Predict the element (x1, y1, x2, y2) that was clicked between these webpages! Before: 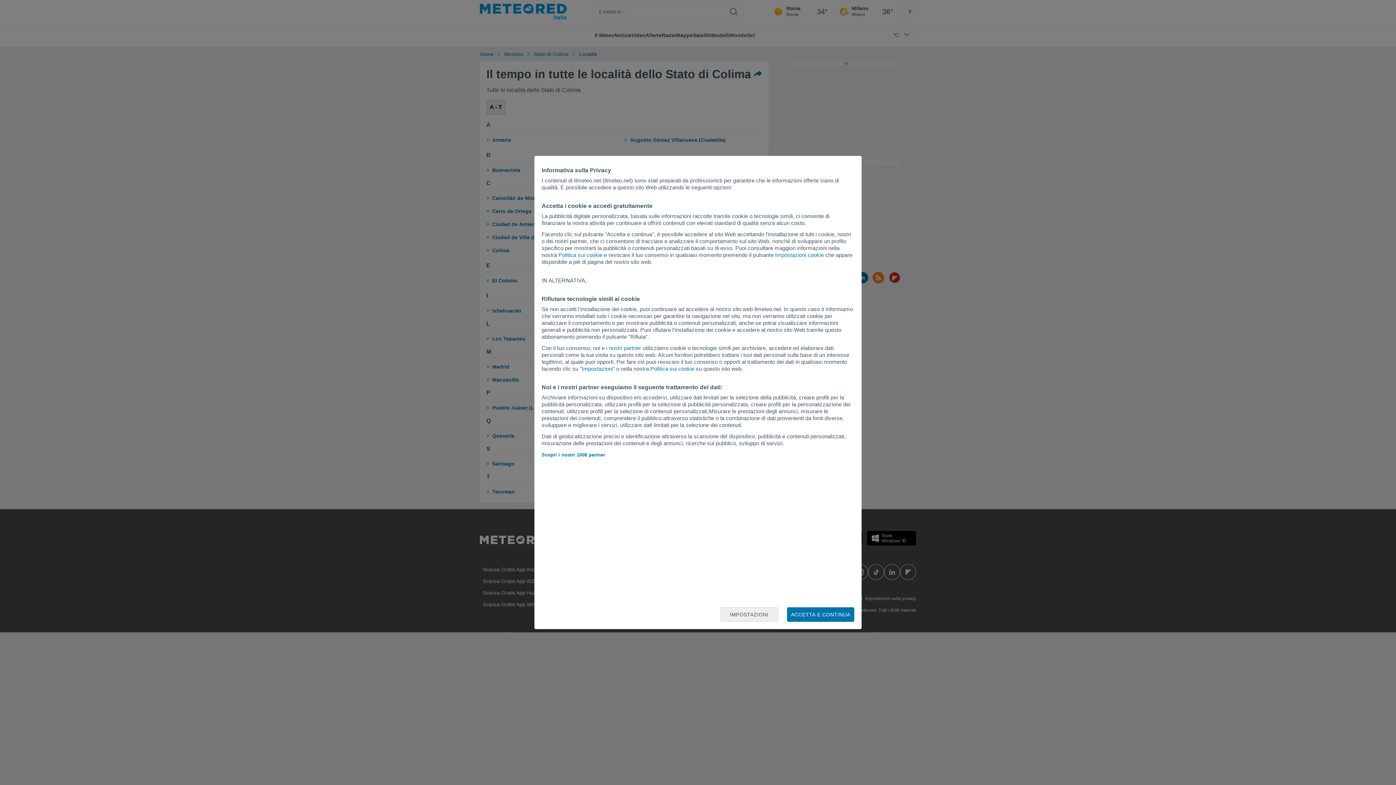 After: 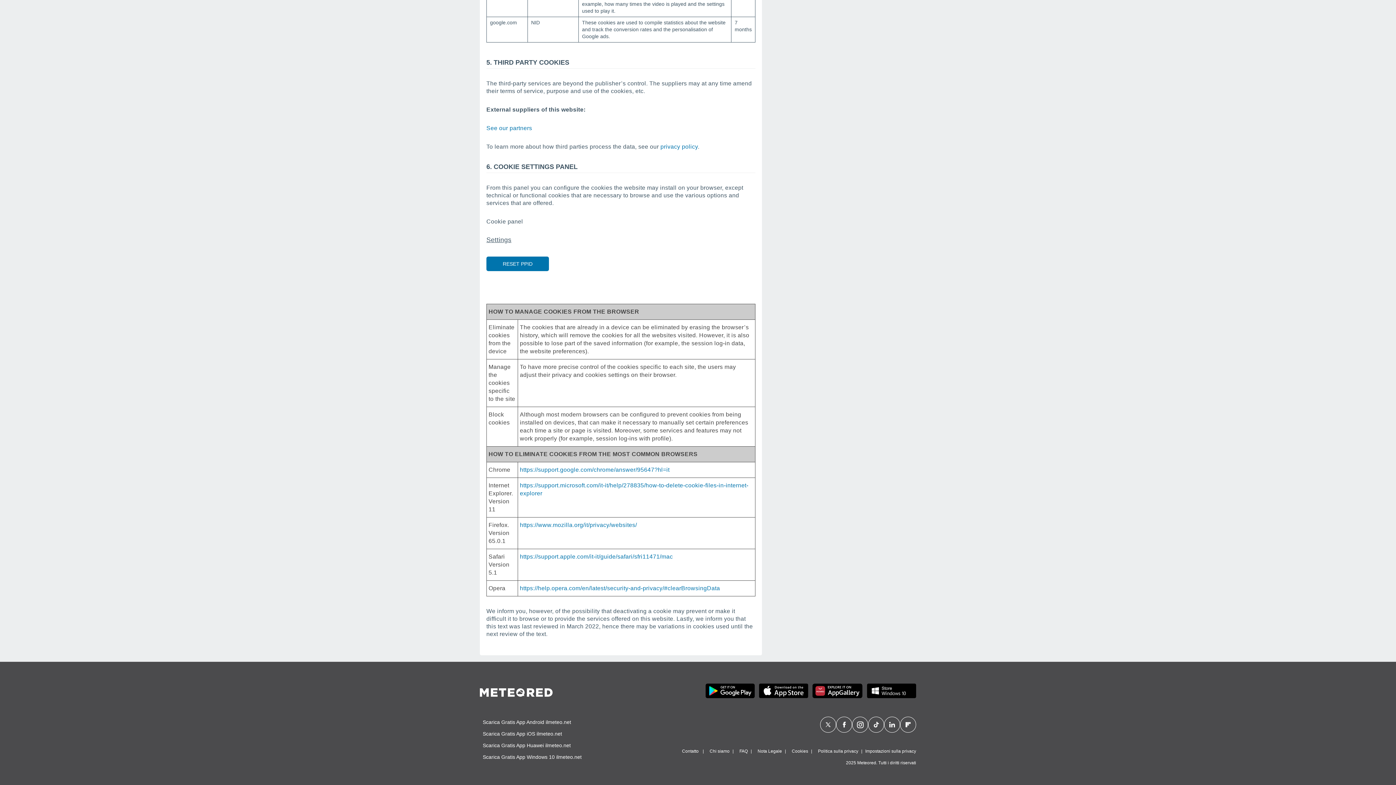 Action: bbox: (650, 365, 694, 372) label: Politica sui cookie